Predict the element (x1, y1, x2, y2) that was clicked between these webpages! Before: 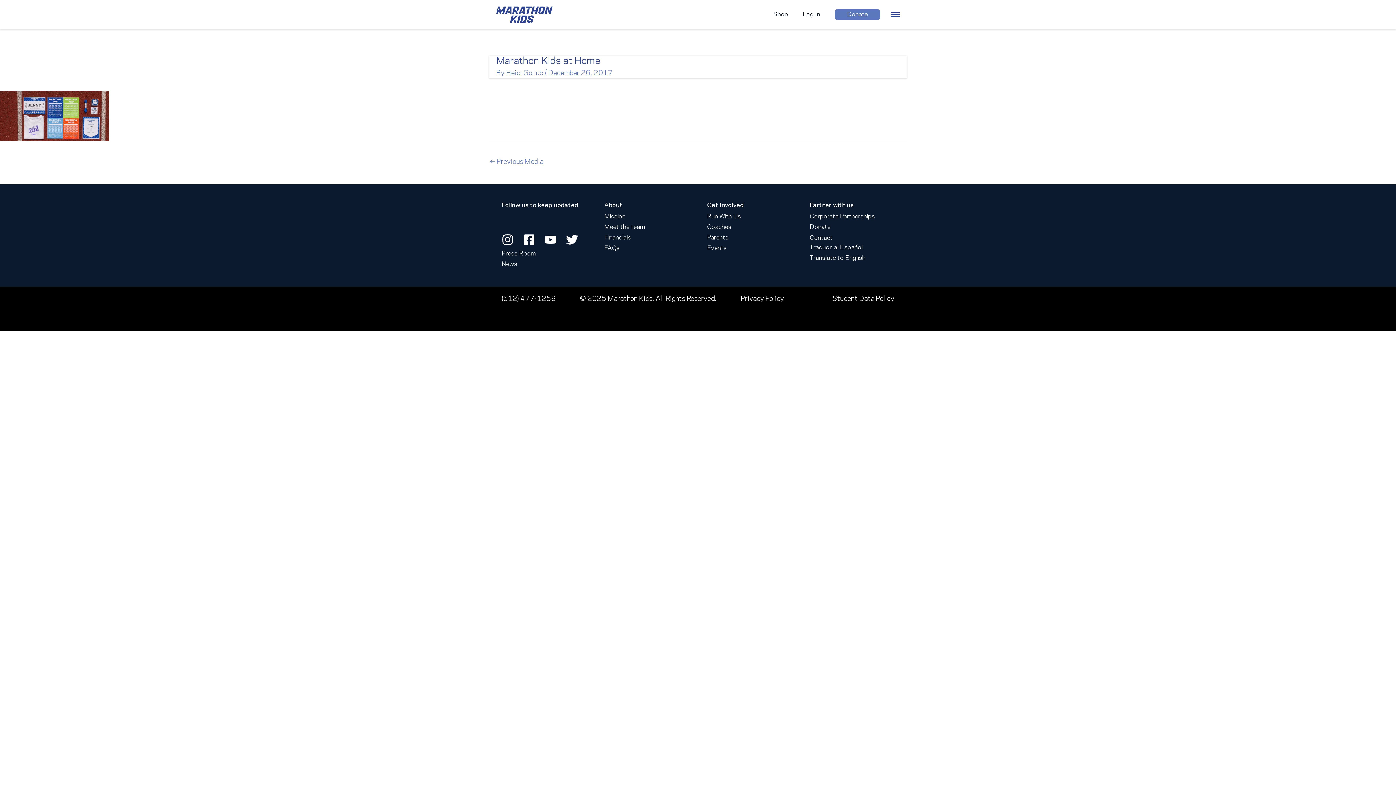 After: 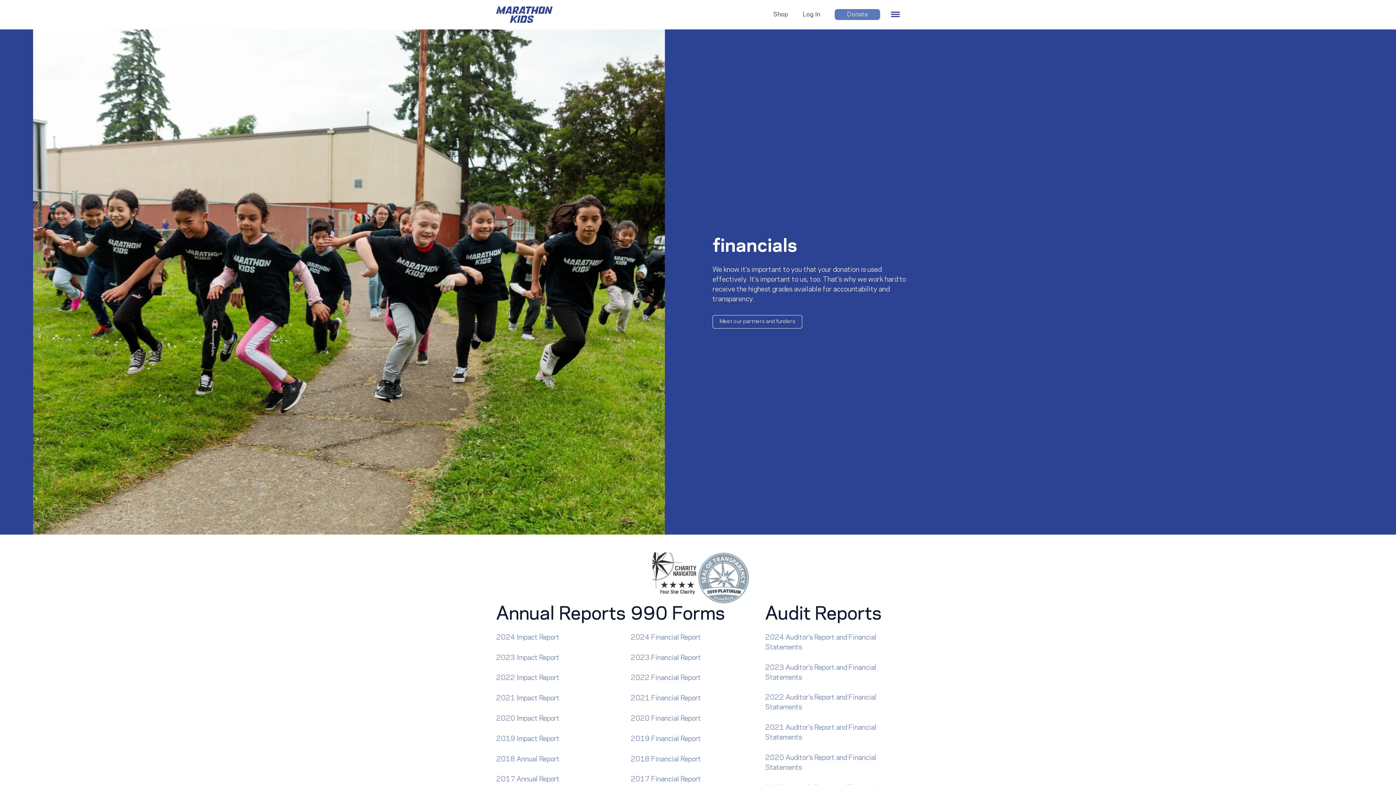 Action: bbox: (604, 234, 631, 240) label: Financials